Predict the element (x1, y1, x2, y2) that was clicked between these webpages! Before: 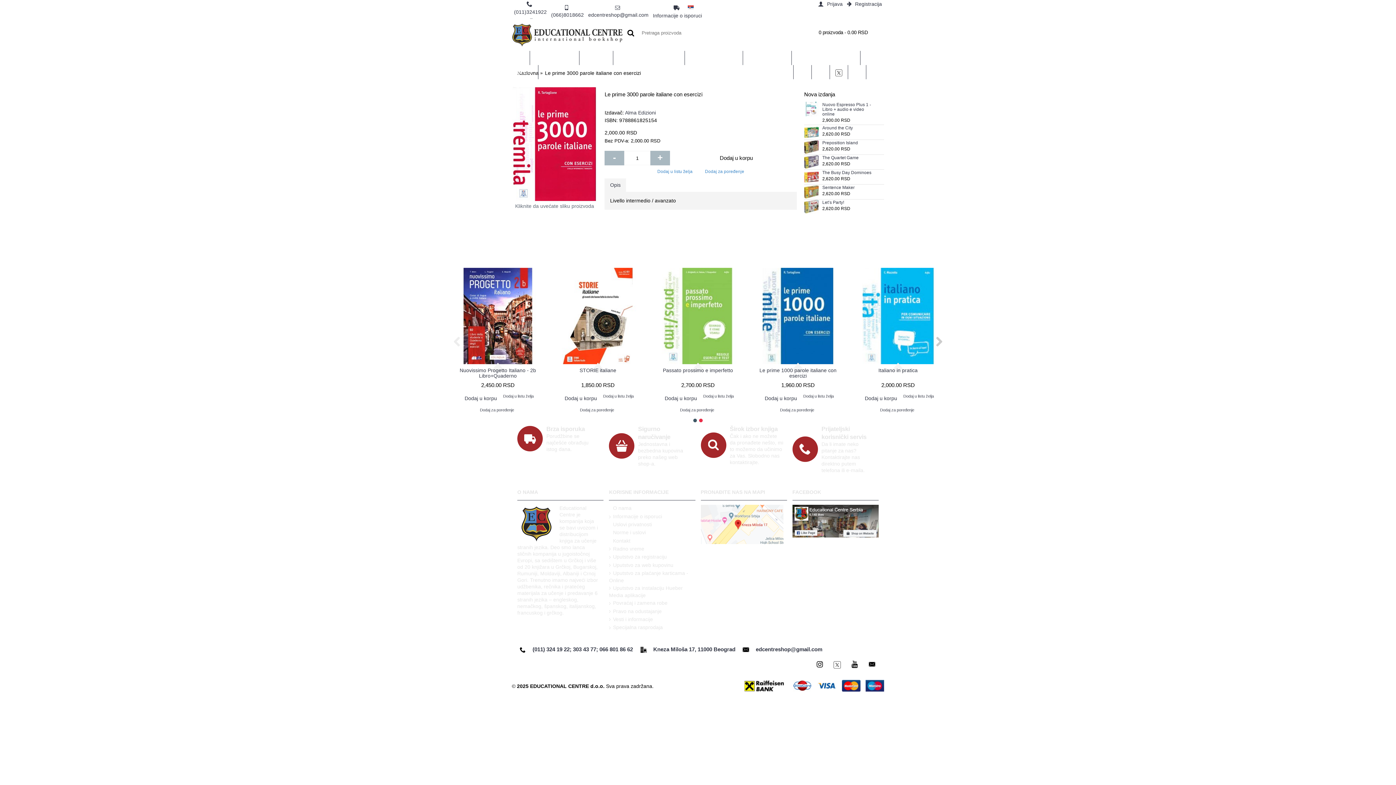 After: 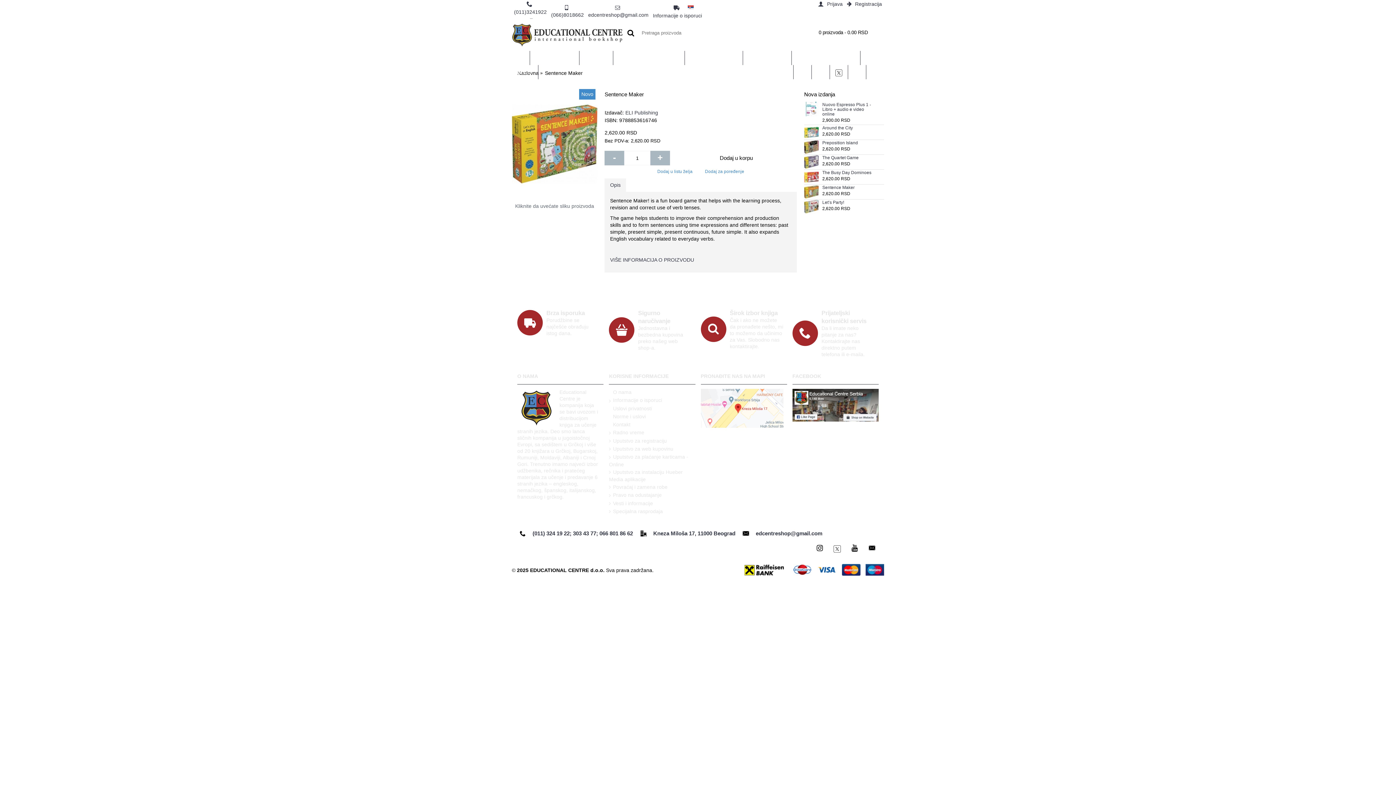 Action: bbox: (804, 184, 820, 199)